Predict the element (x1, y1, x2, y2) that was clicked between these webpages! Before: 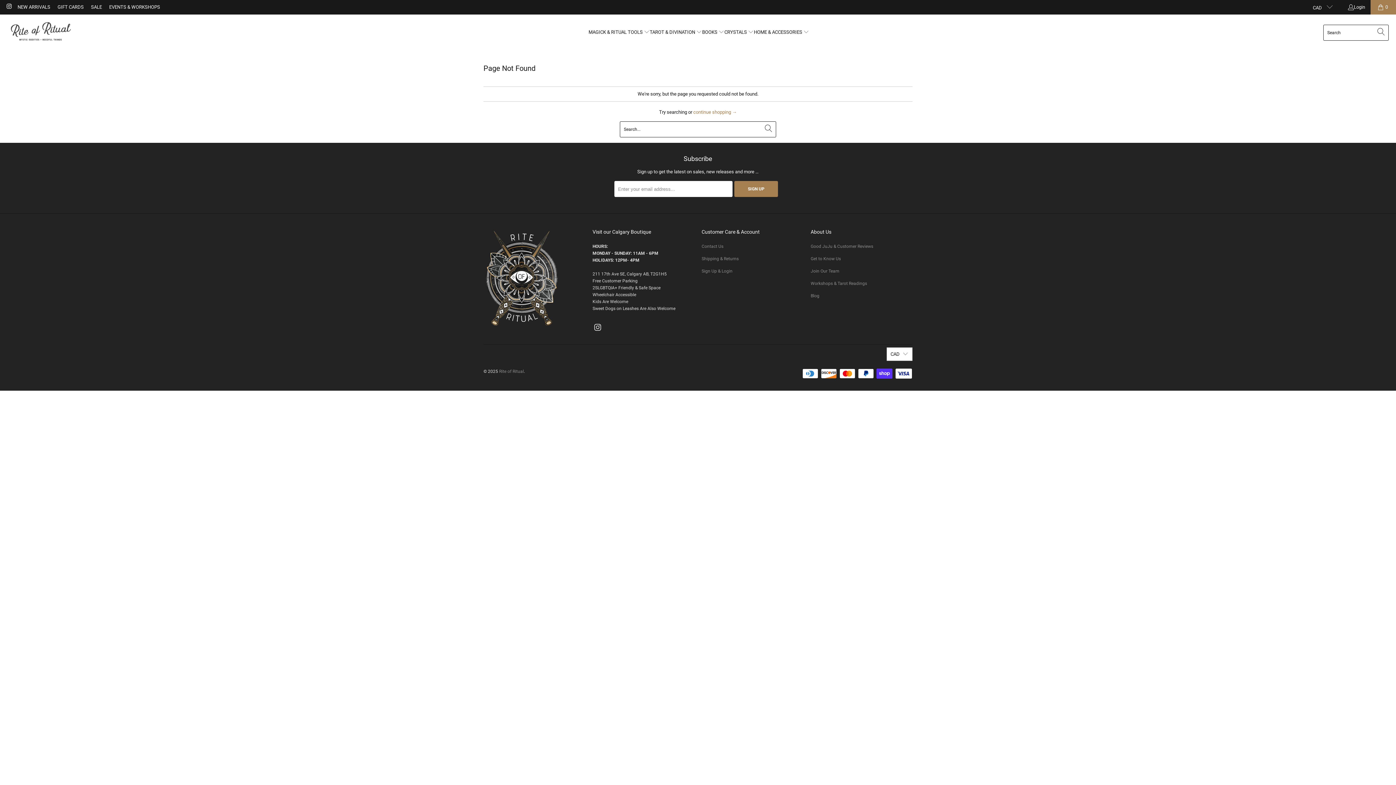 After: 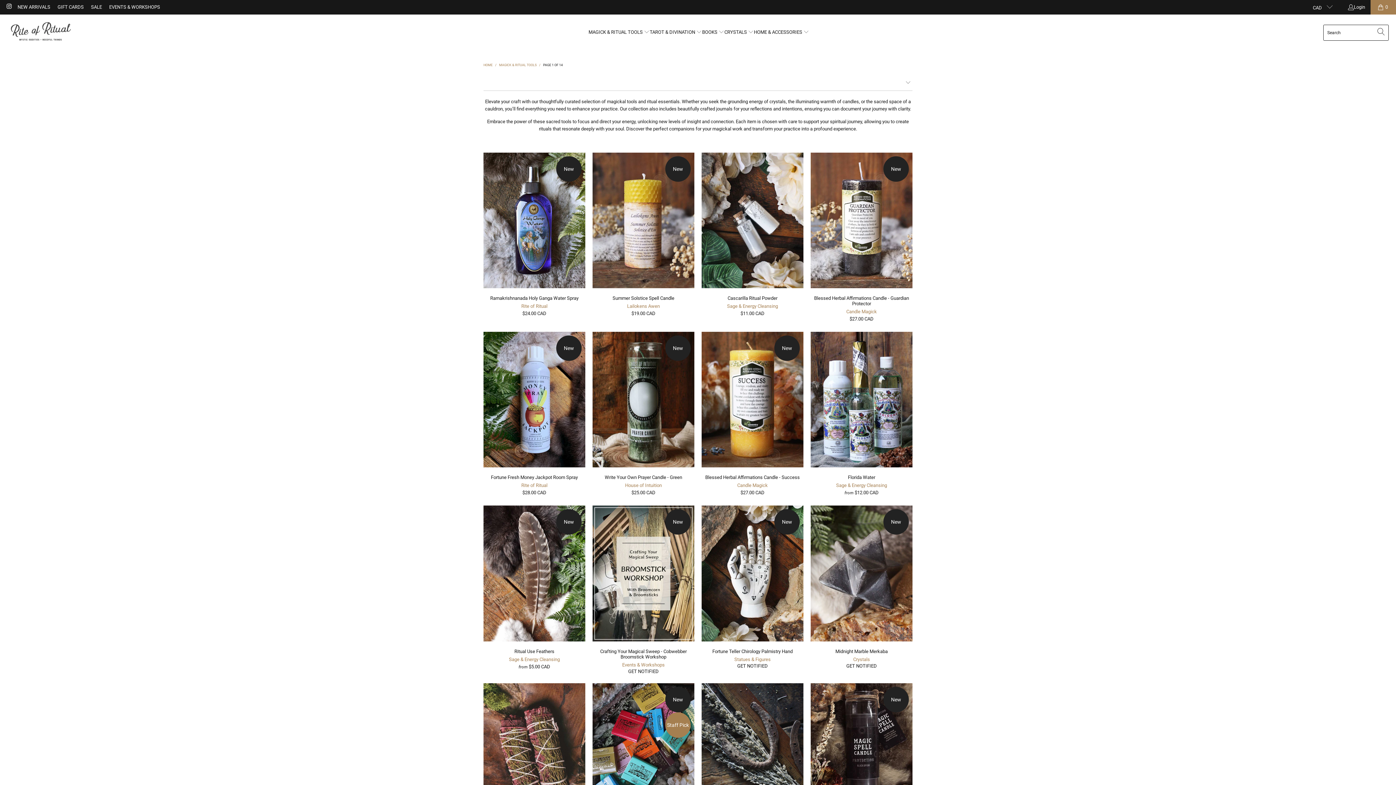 Action: label: MAGICK & RITUAL TOOLS  bbox: (588, 24, 649, 40)